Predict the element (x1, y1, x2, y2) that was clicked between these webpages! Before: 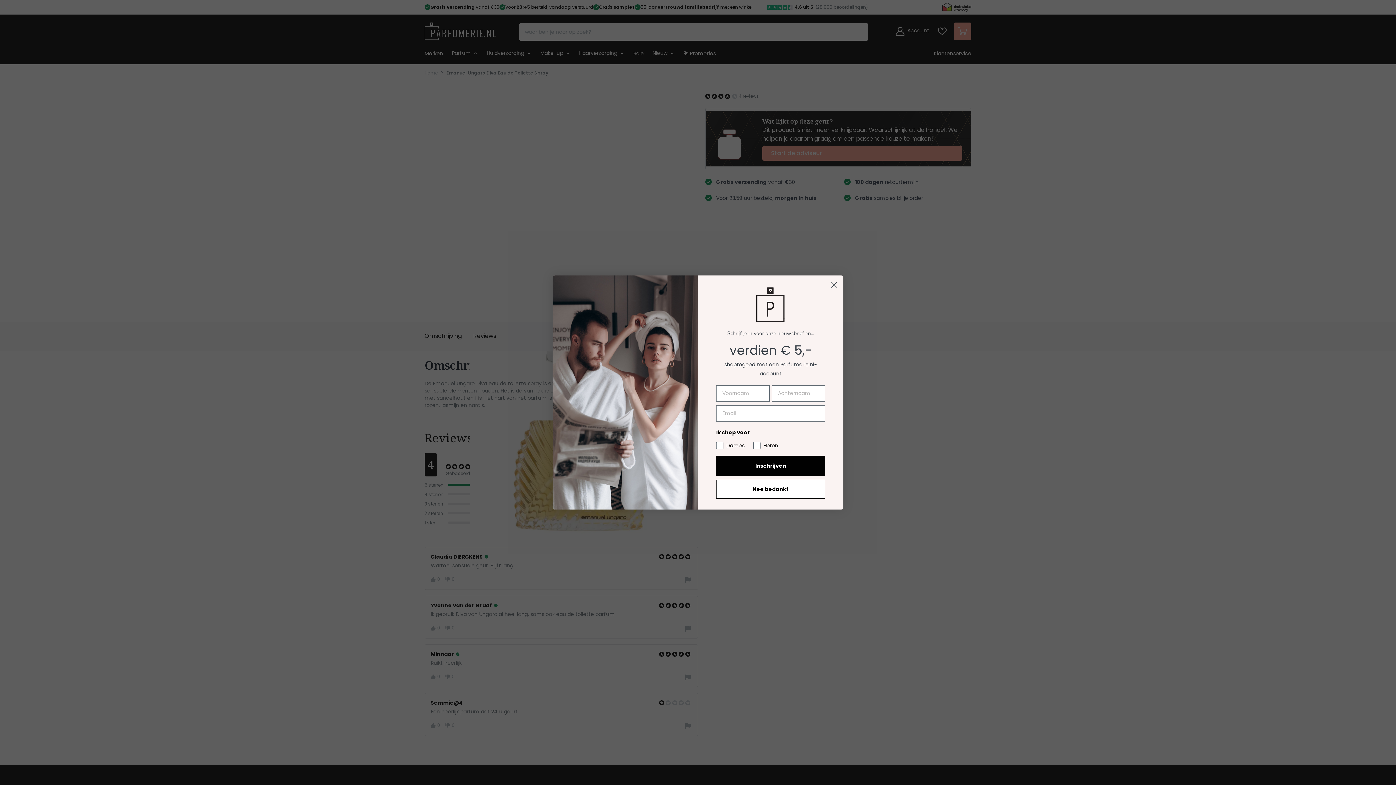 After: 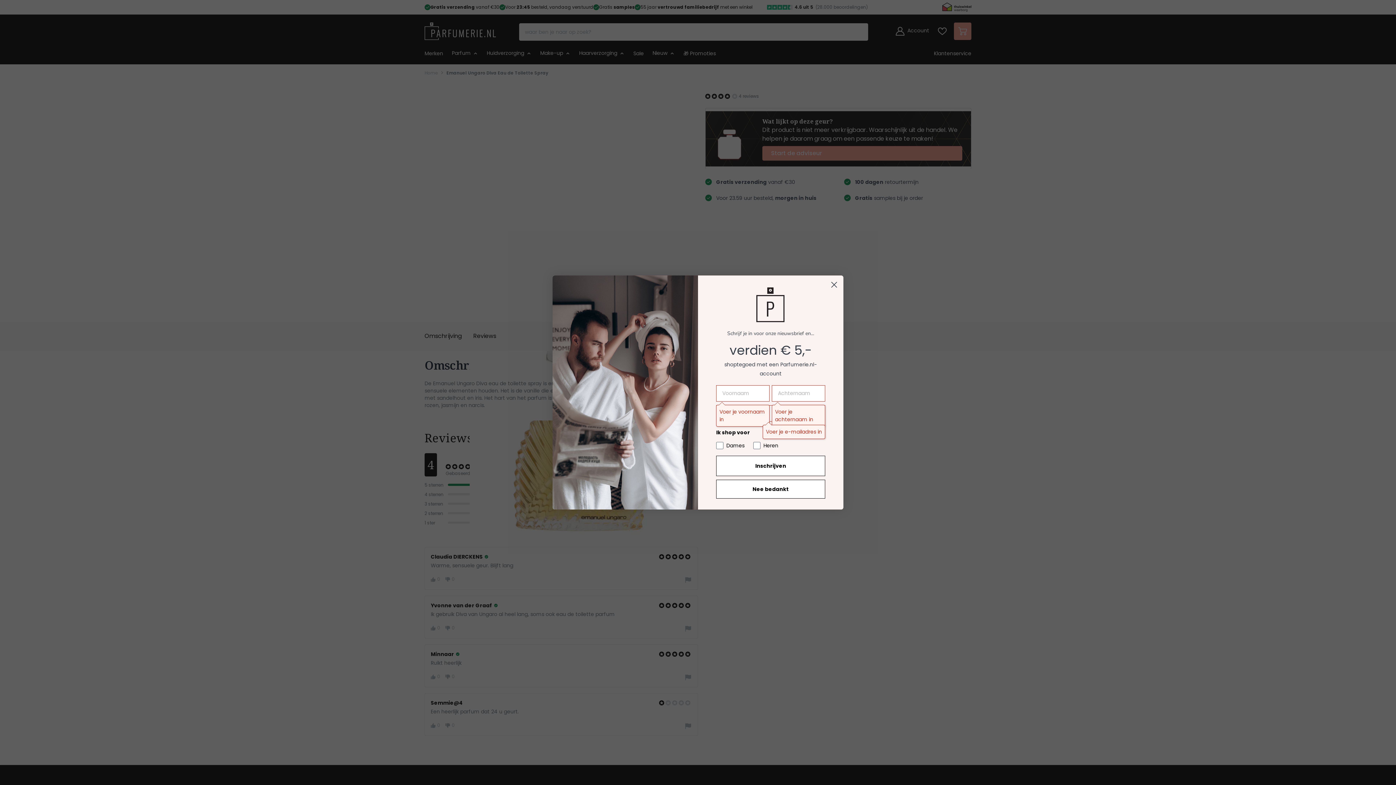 Action: bbox: (716, 456, 825, 476) label: Inschrijven